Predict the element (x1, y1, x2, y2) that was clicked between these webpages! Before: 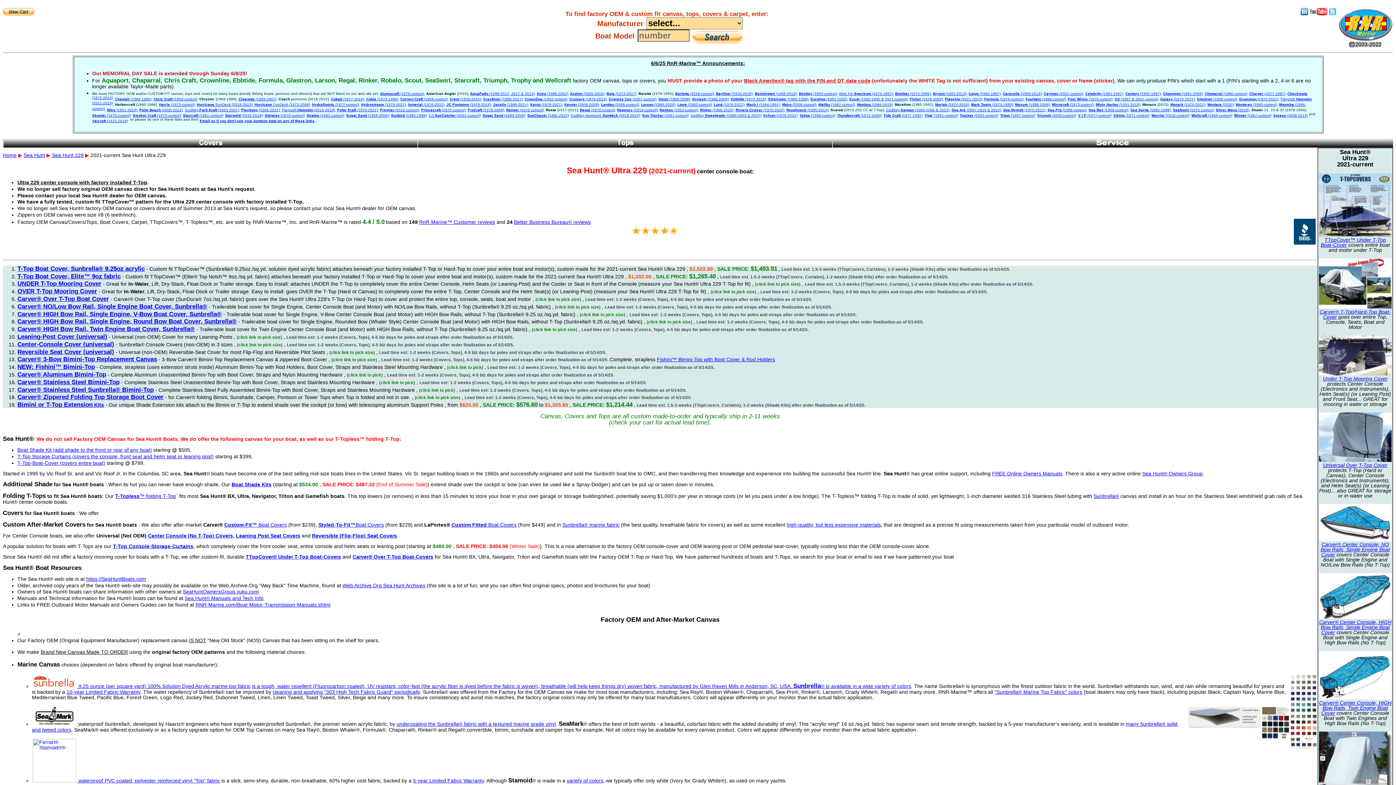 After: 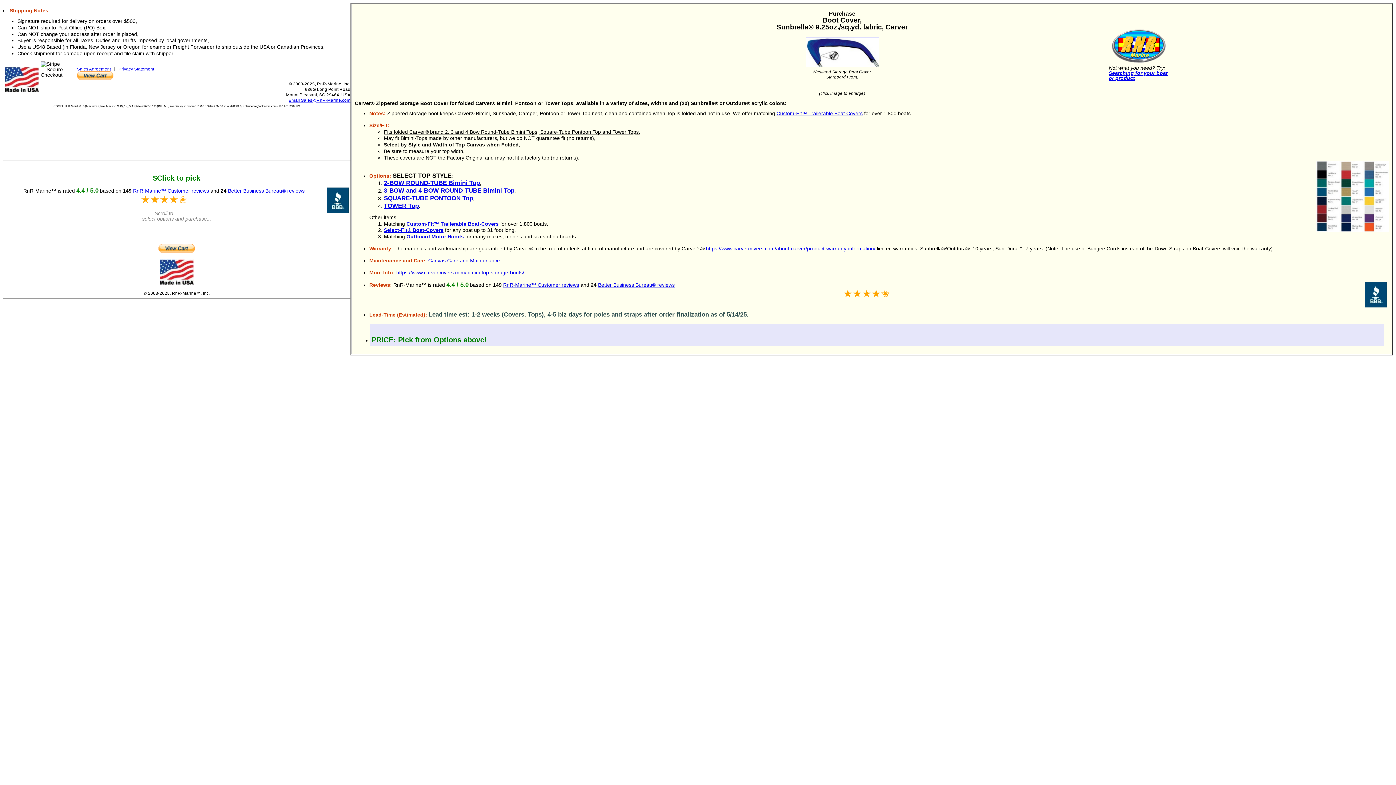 Action: label: Carver® Zippered Folding Top Storage Boot Cover bbox: (17, 393, 163, 400)